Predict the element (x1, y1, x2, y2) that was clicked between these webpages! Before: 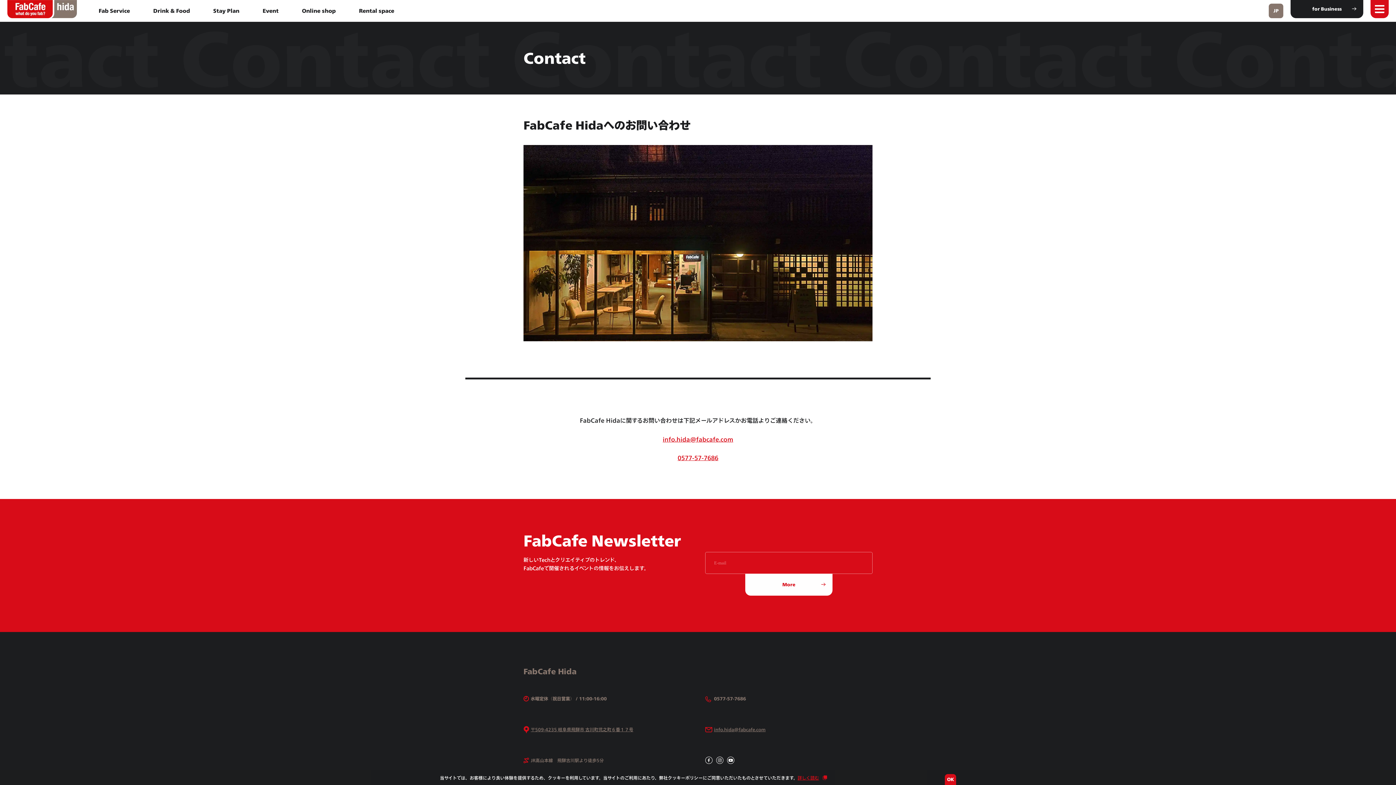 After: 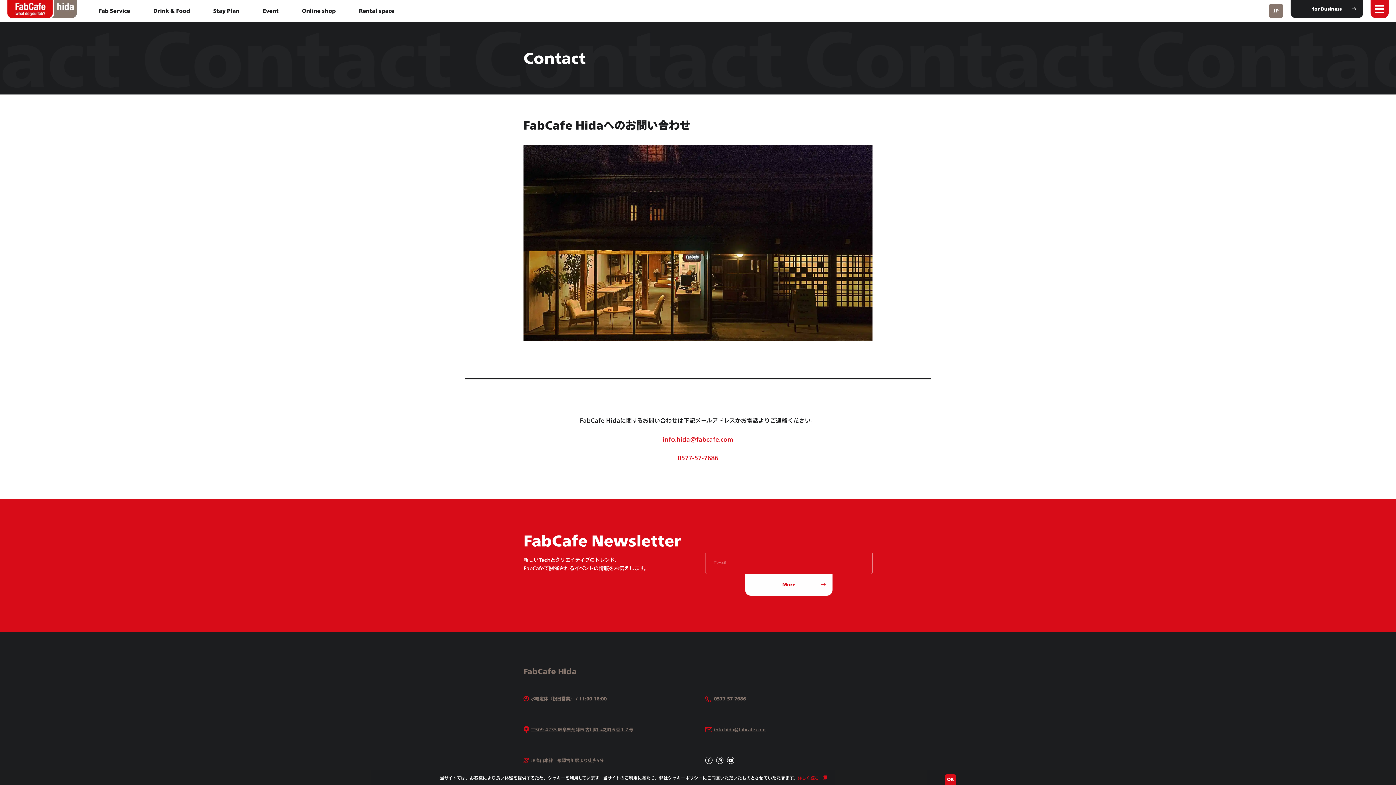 Action: label: 0577-57-7686 bbox: (677, 454, 718, 461)